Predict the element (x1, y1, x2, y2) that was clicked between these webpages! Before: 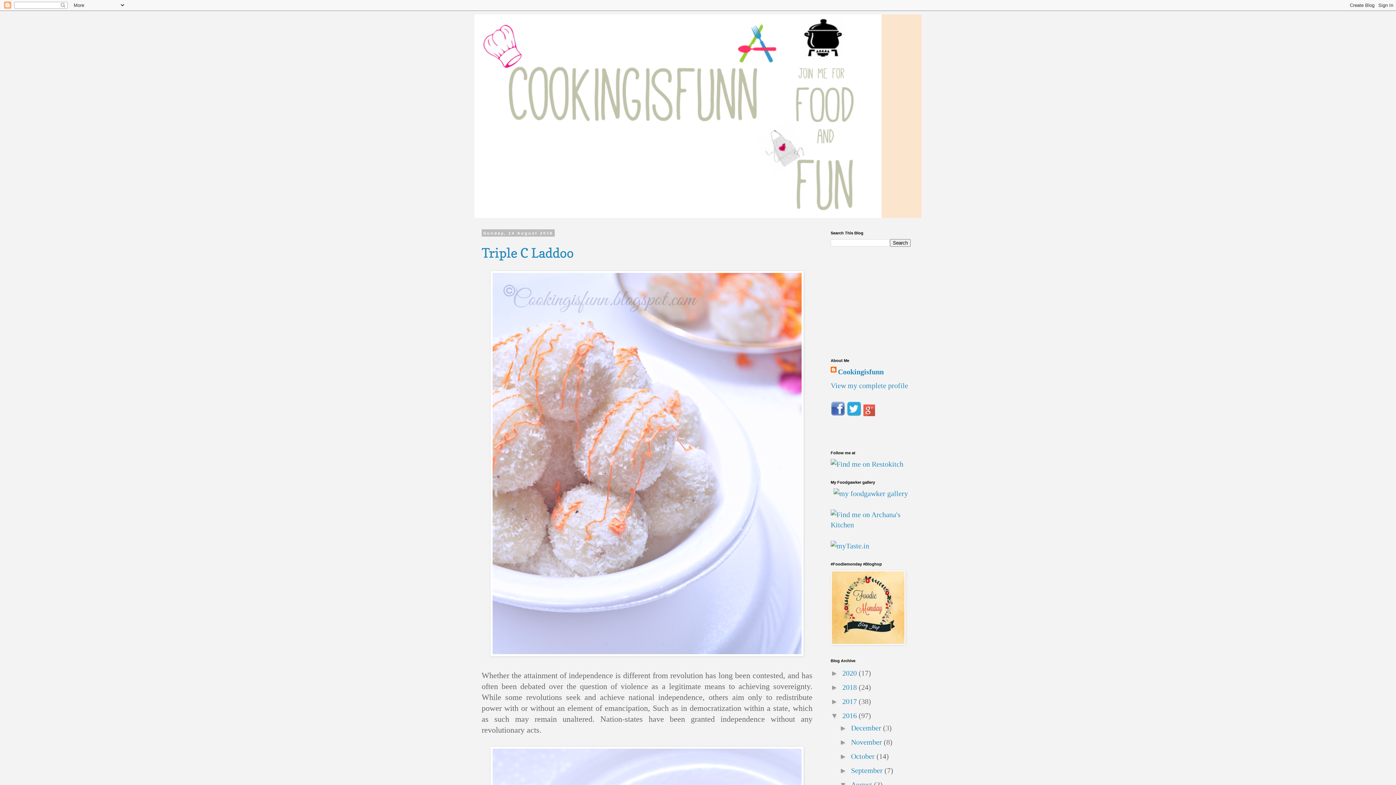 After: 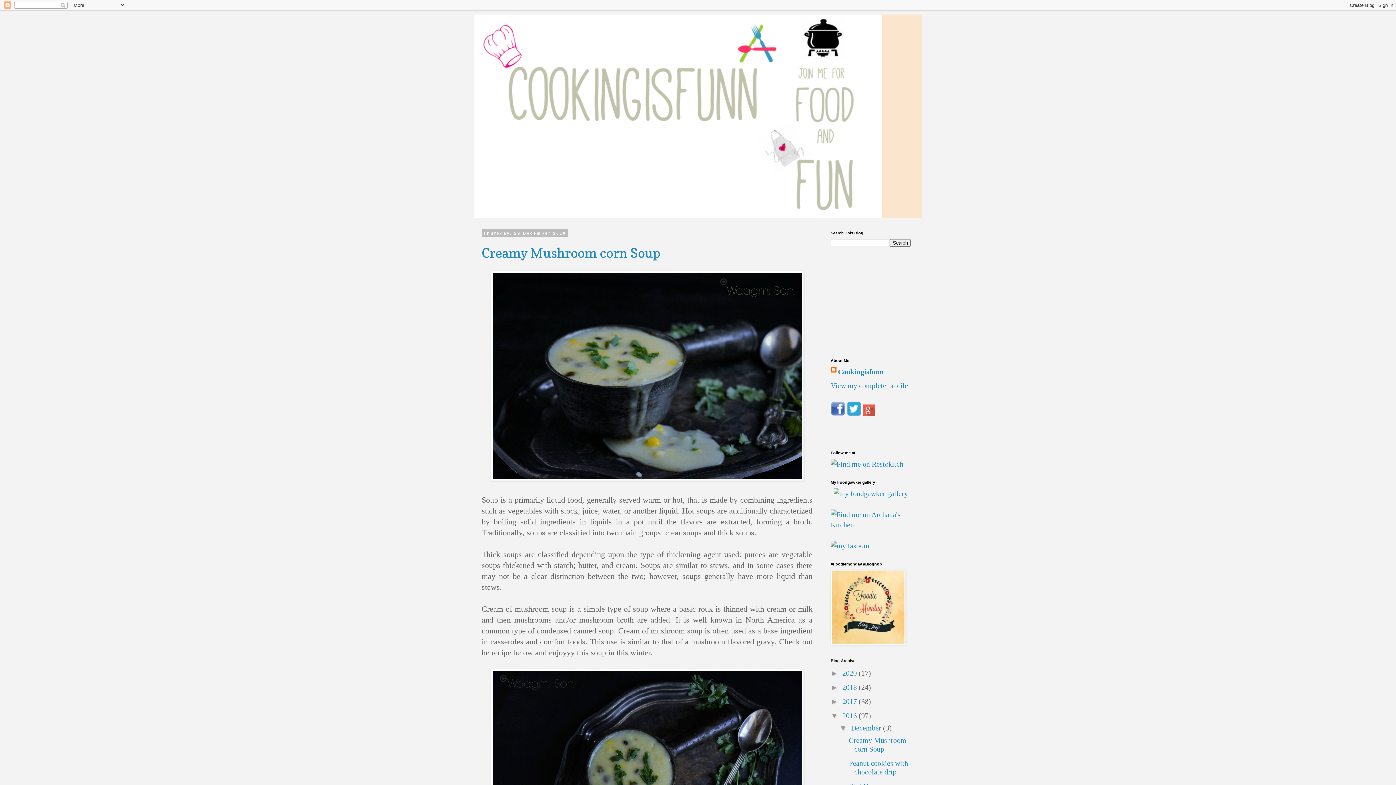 Action: bbox: (842, 712, 858, 720) label: 2016 